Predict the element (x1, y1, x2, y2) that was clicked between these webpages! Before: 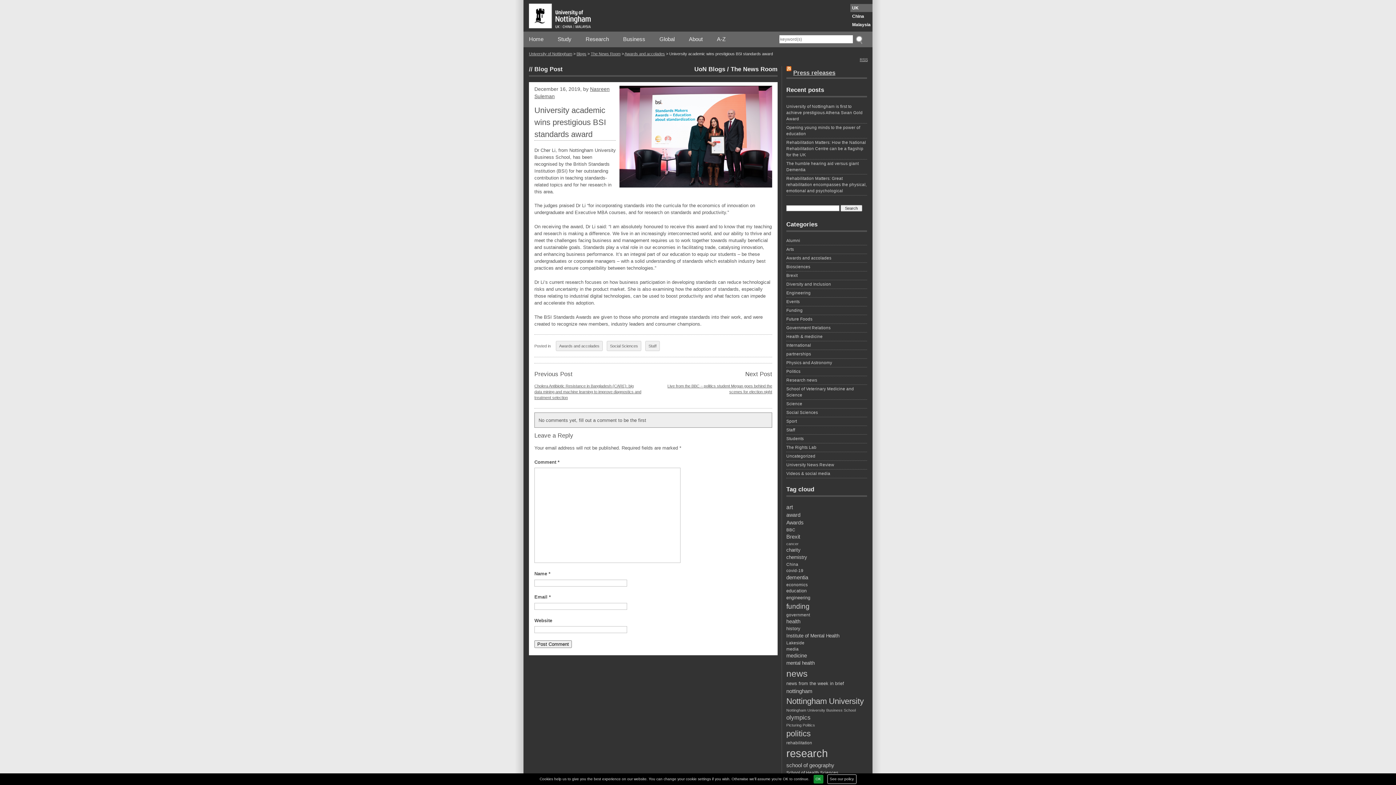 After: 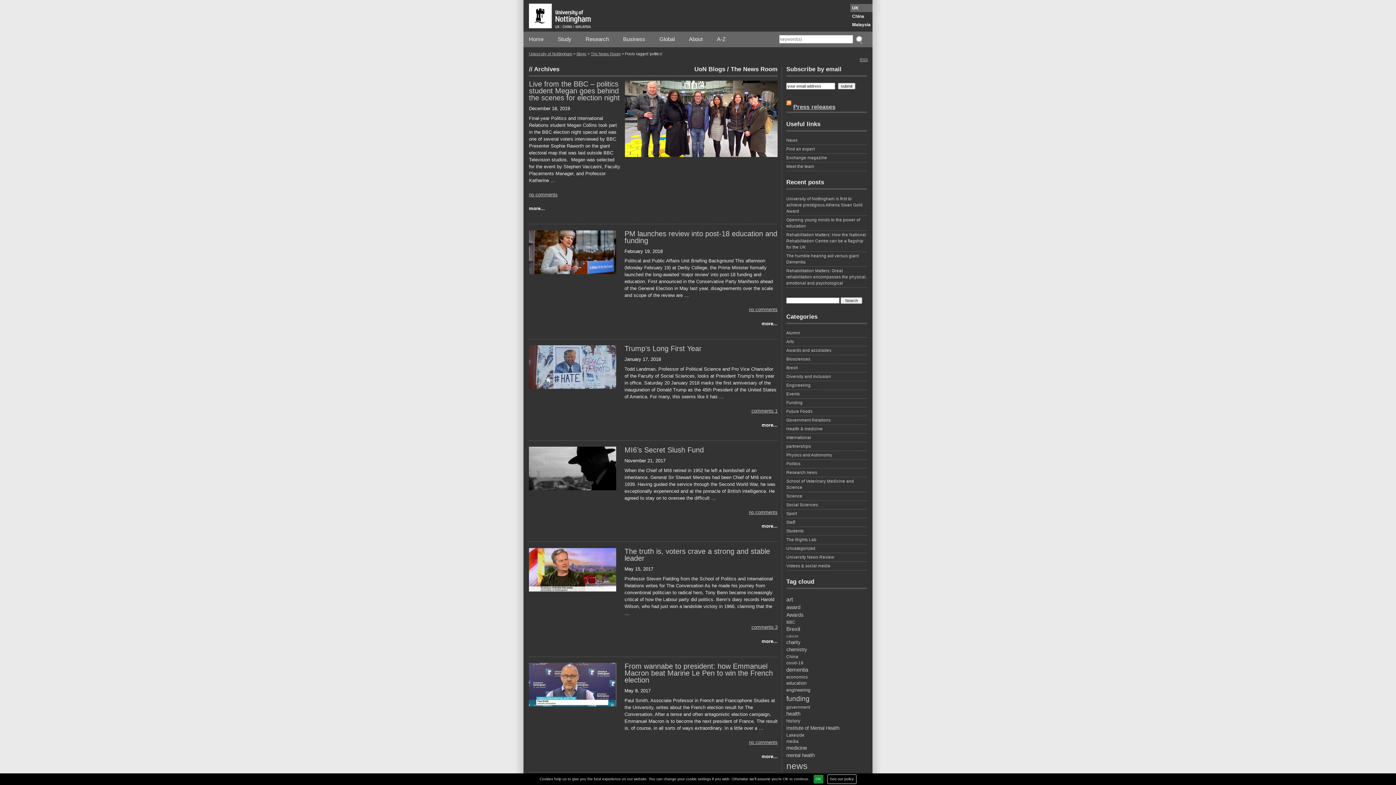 Action: label: politics (28 items) bbox: (786, 728, 867, 739)